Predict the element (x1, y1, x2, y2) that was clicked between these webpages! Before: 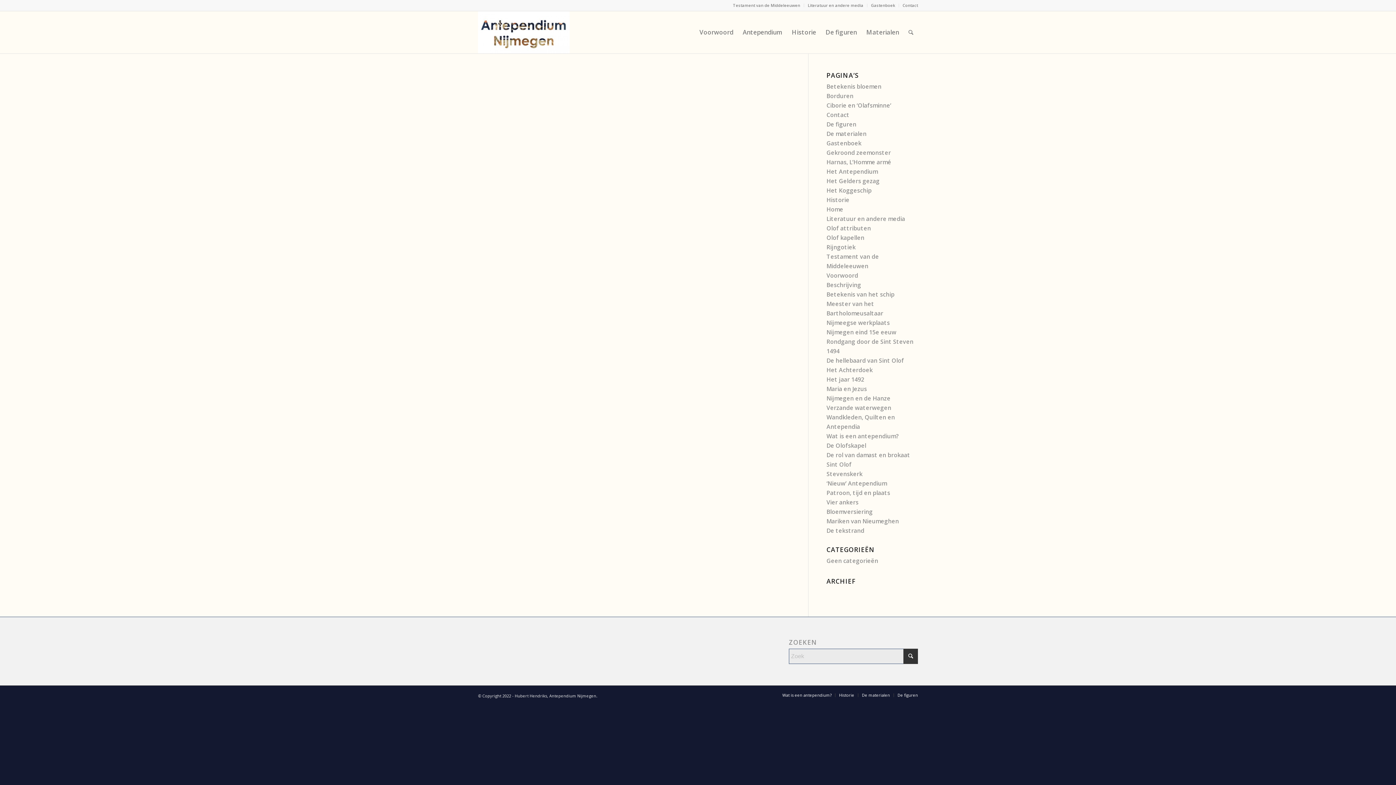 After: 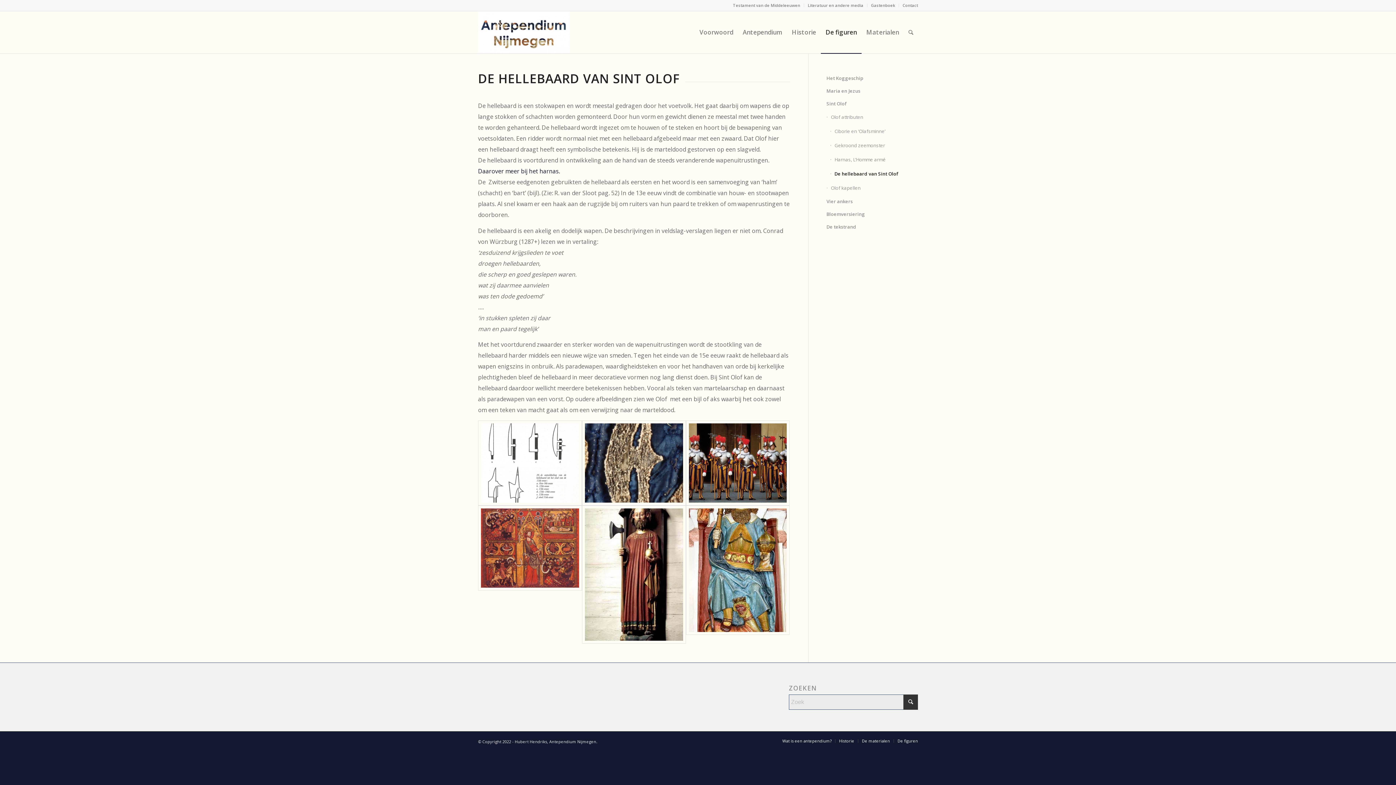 Action: bbox: (826, 356, 904, 364) label: De hellebaard van Sint Olof